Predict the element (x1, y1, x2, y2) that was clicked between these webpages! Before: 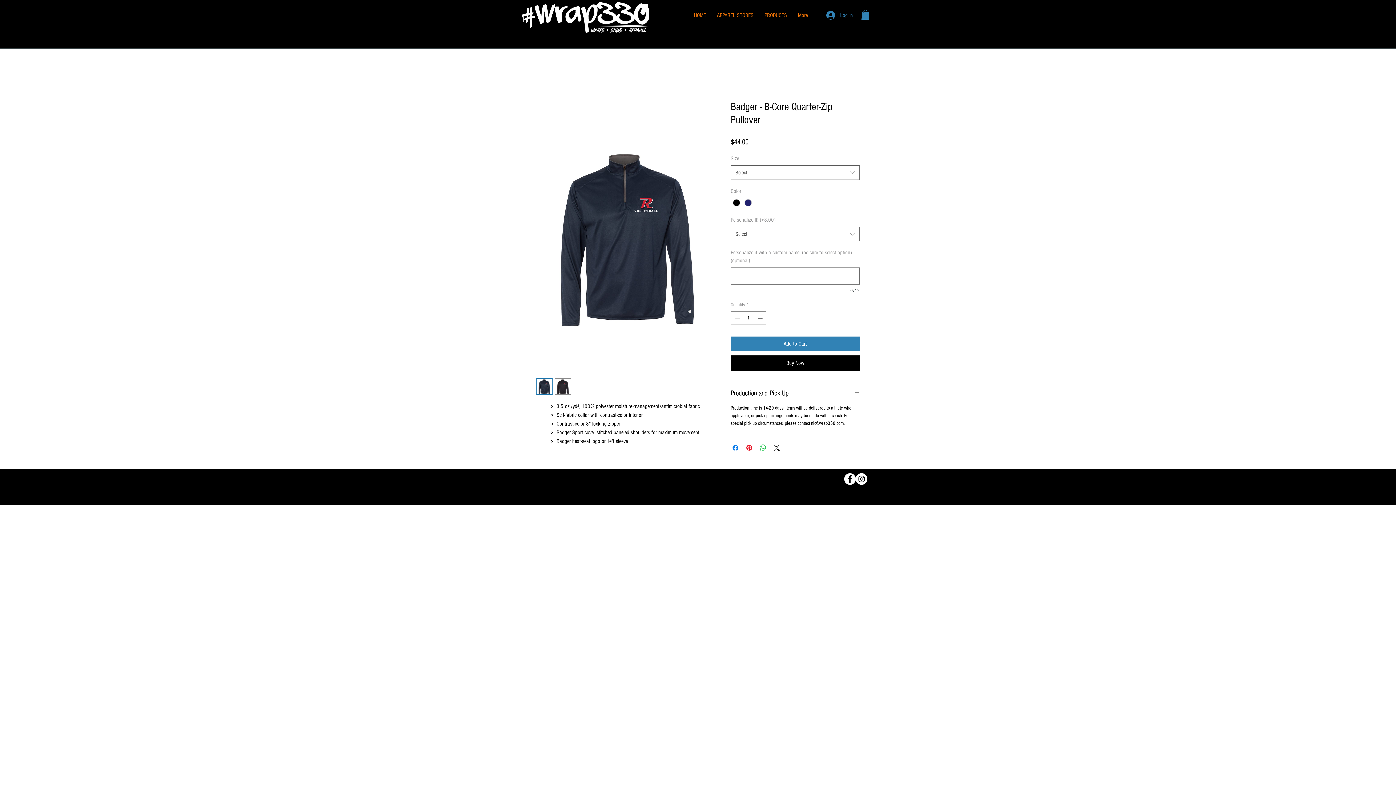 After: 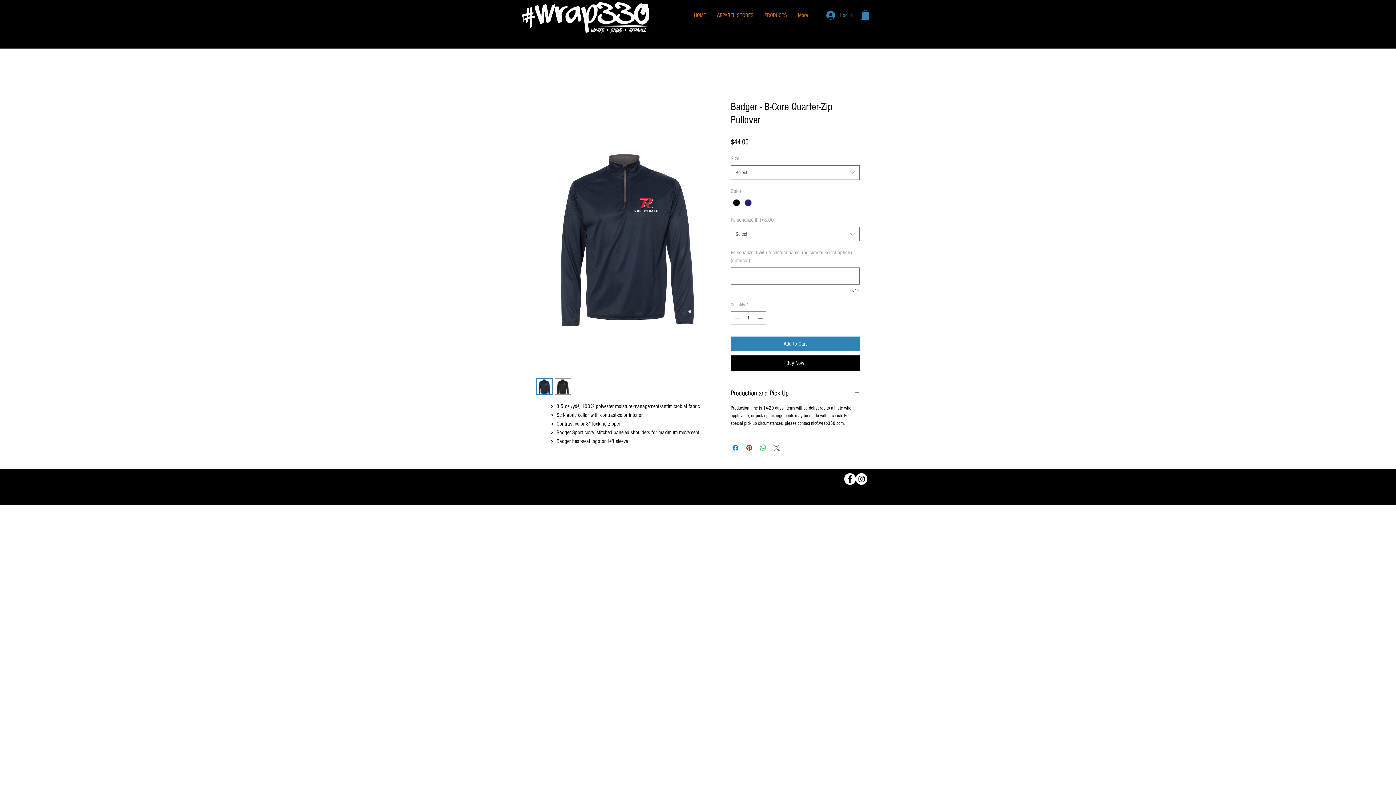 Action: label: Share on X bbox: (772, 443, 781, 452)